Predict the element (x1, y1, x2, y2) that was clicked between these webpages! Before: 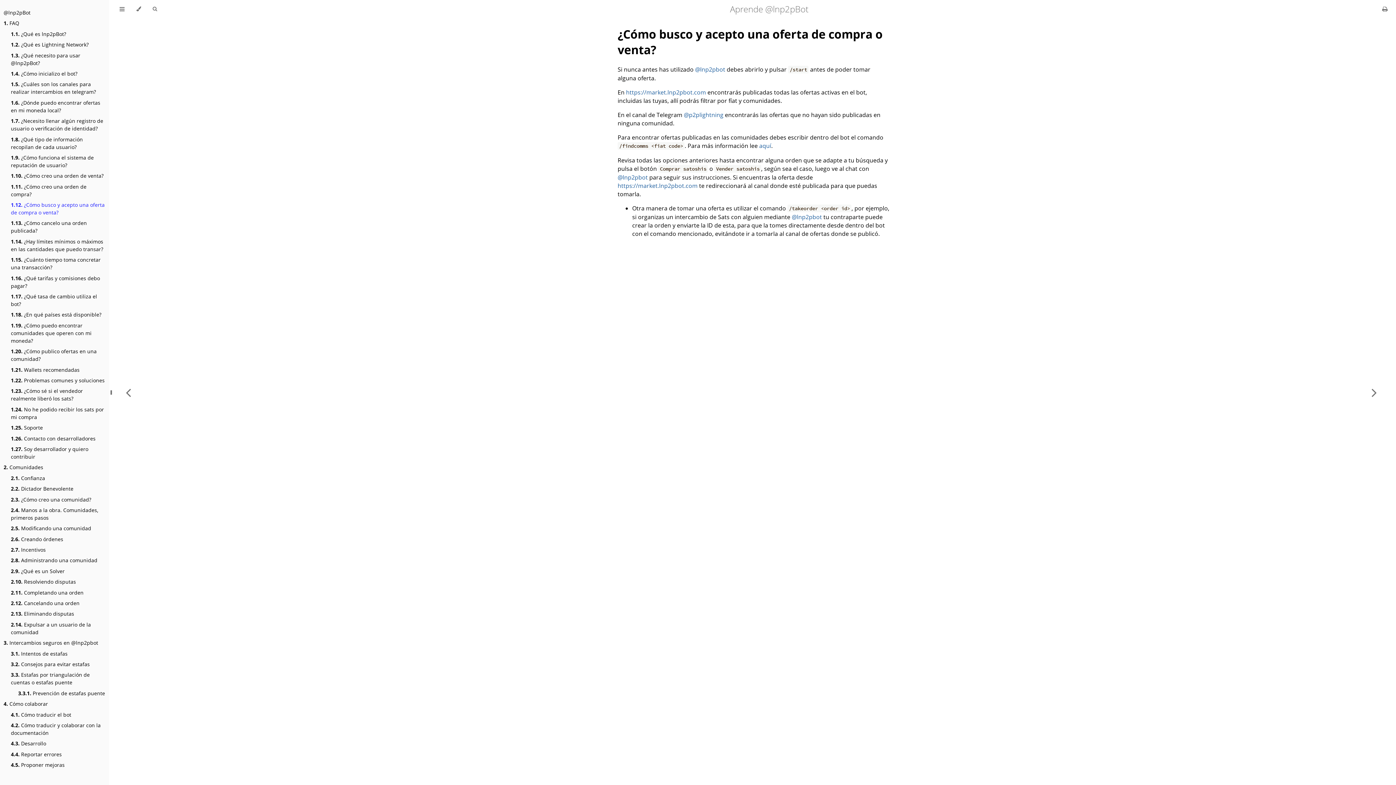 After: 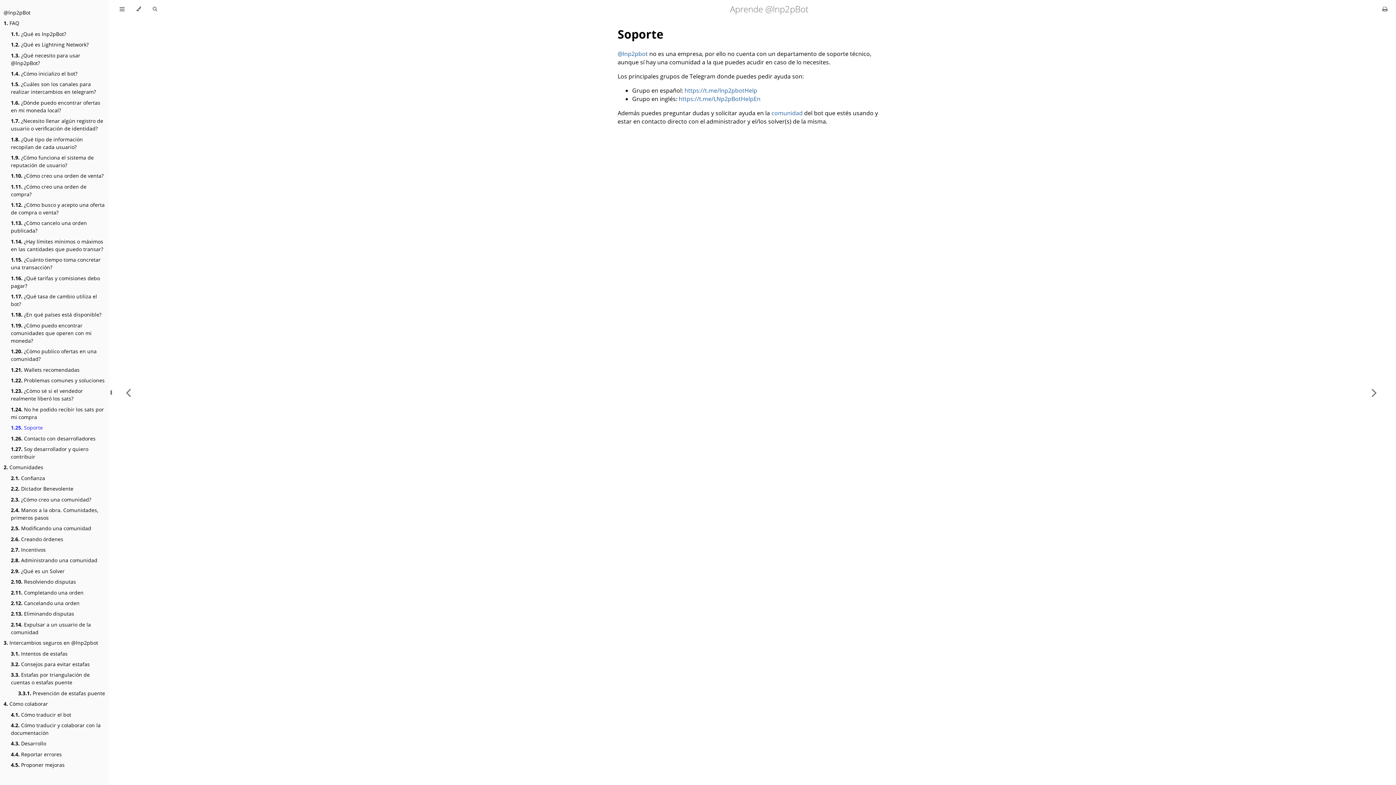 Action: bbox: (10, 424, 42, 431) label: 1.25. Soporte